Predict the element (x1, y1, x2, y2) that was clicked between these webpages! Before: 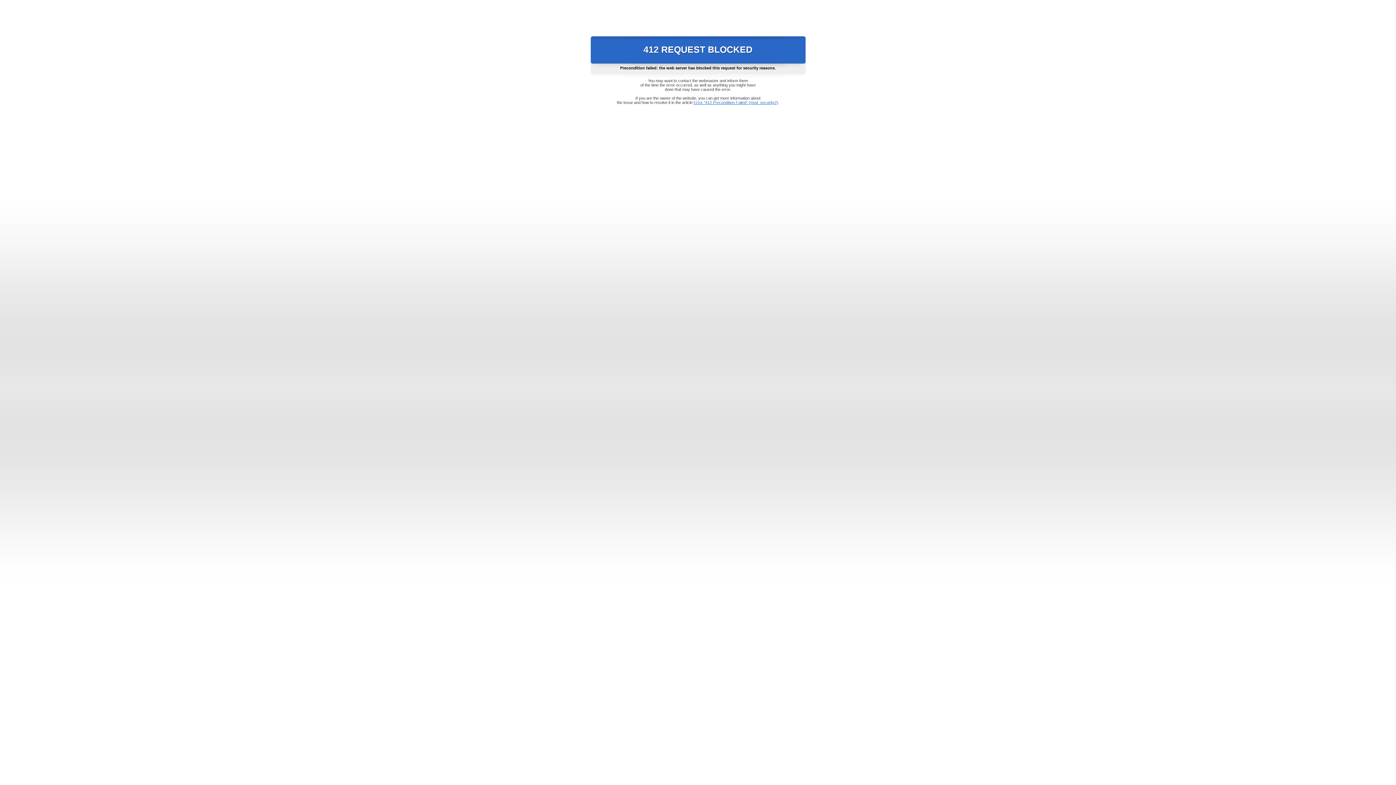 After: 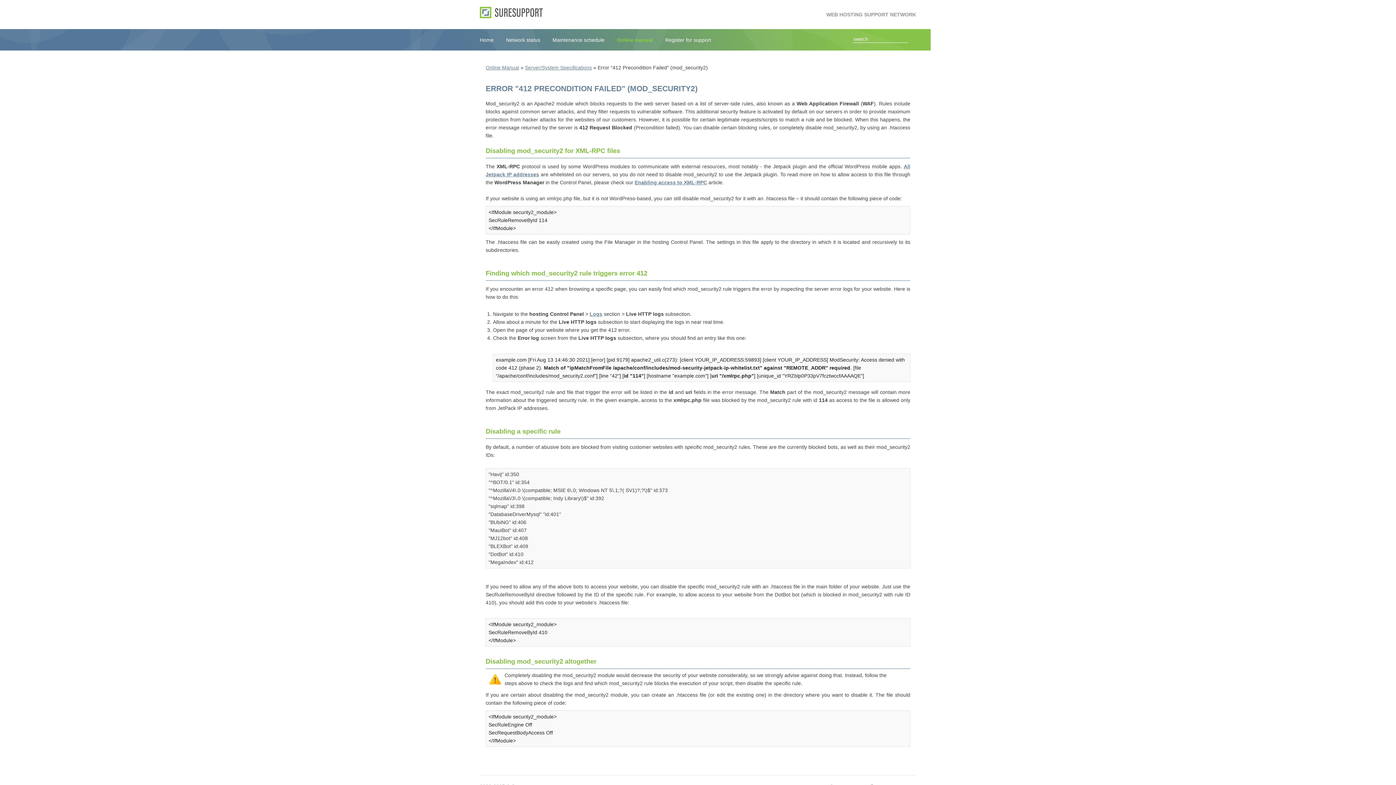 Action: bbox: (693, 100, 778, 104) label: Error "412 Precondition Failed" (mod_security2)